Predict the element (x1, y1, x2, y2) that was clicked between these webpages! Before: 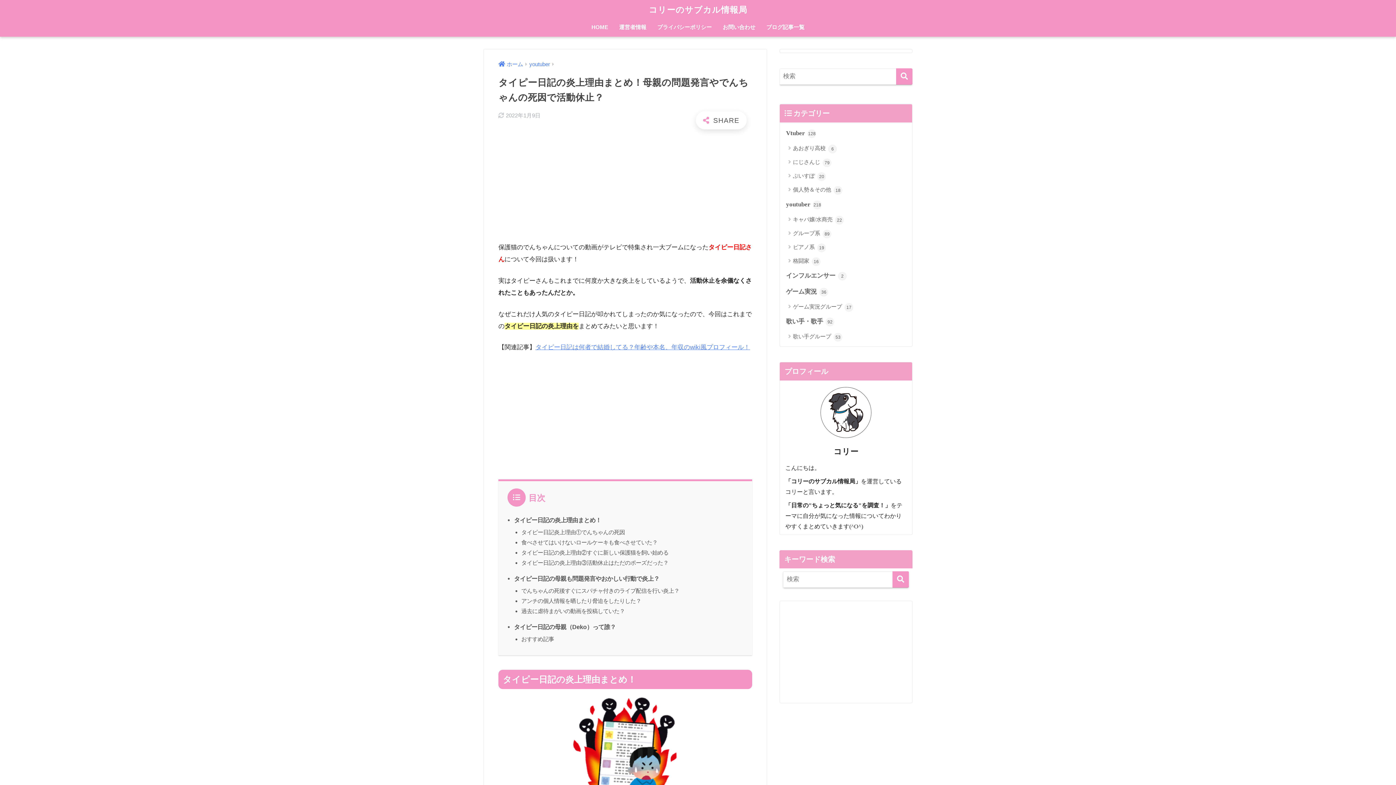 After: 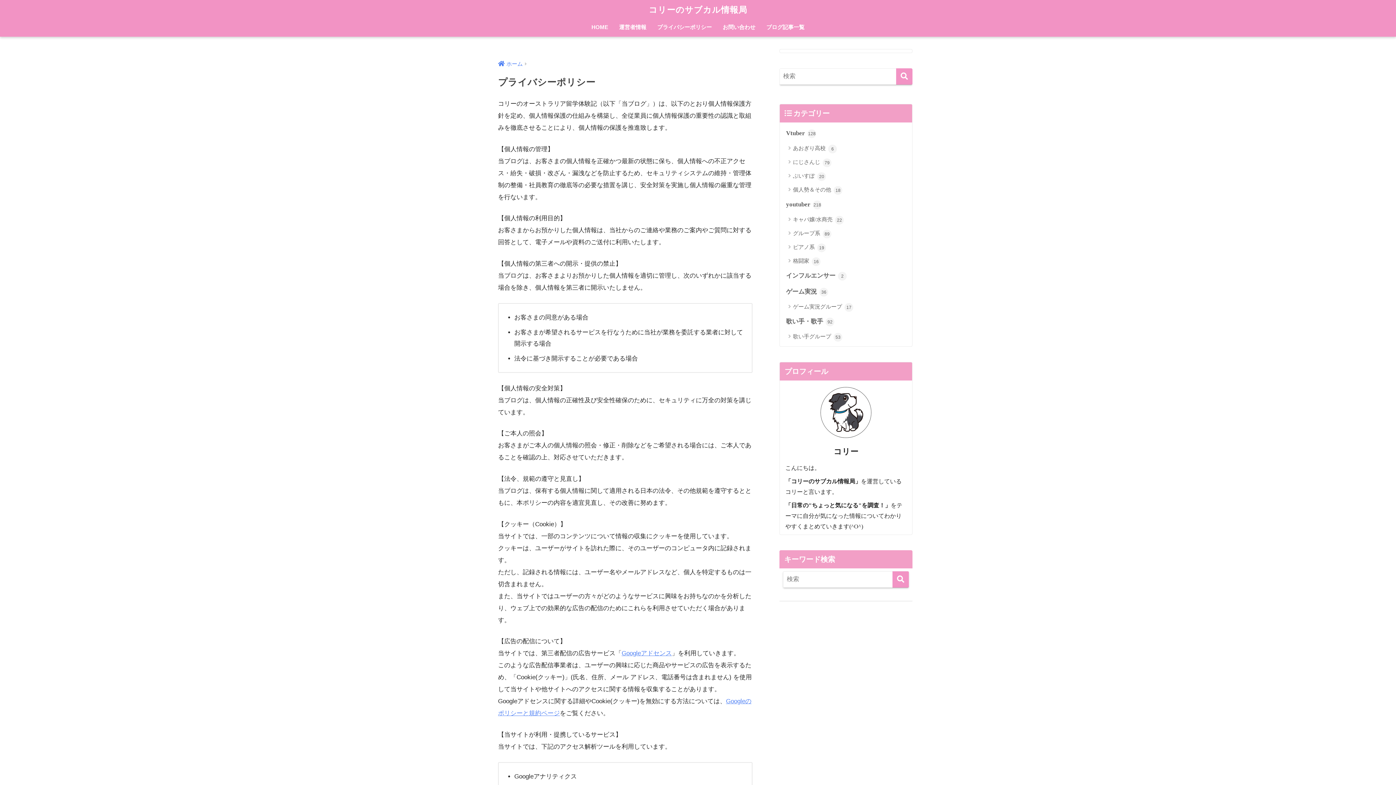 Action: label: プライバシーポリシー bbox: (652, 19, 717, 36)